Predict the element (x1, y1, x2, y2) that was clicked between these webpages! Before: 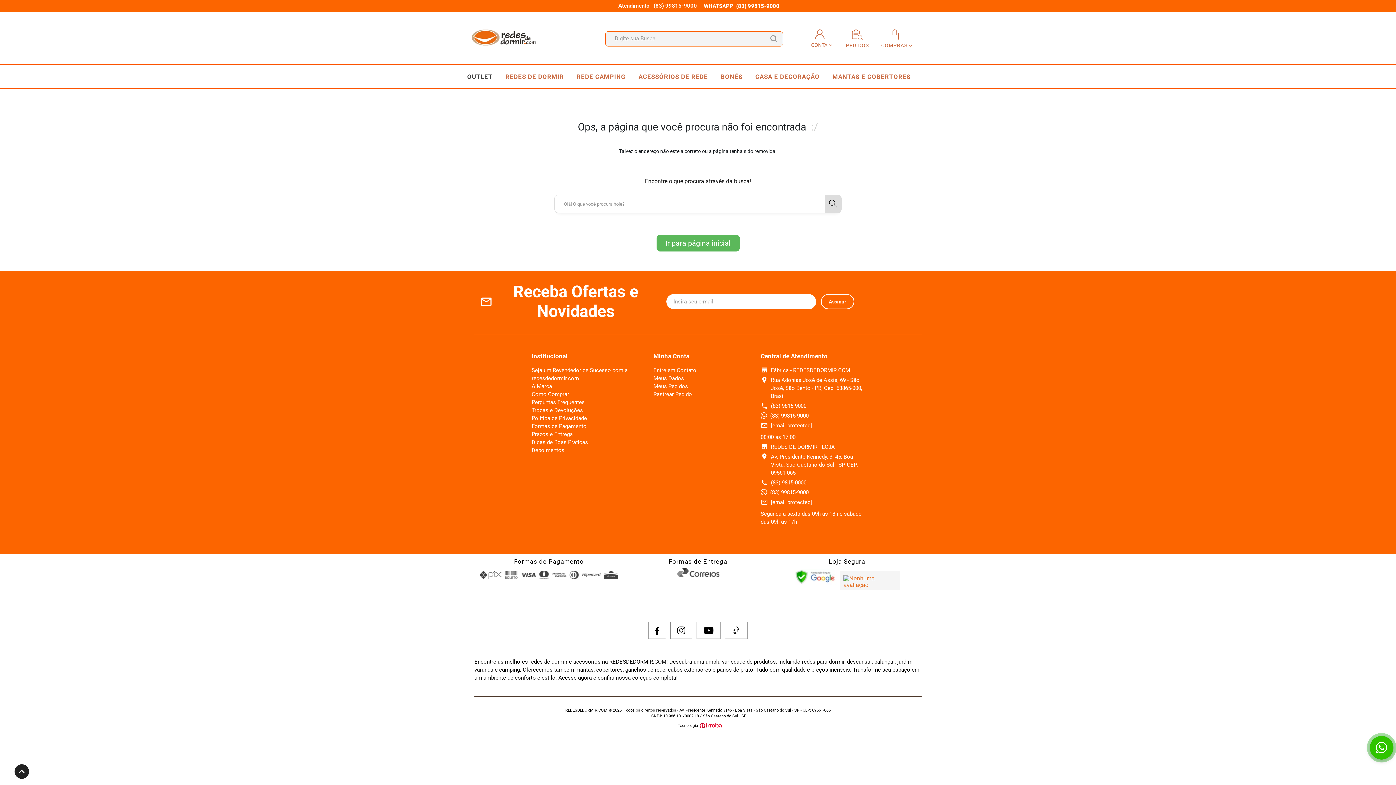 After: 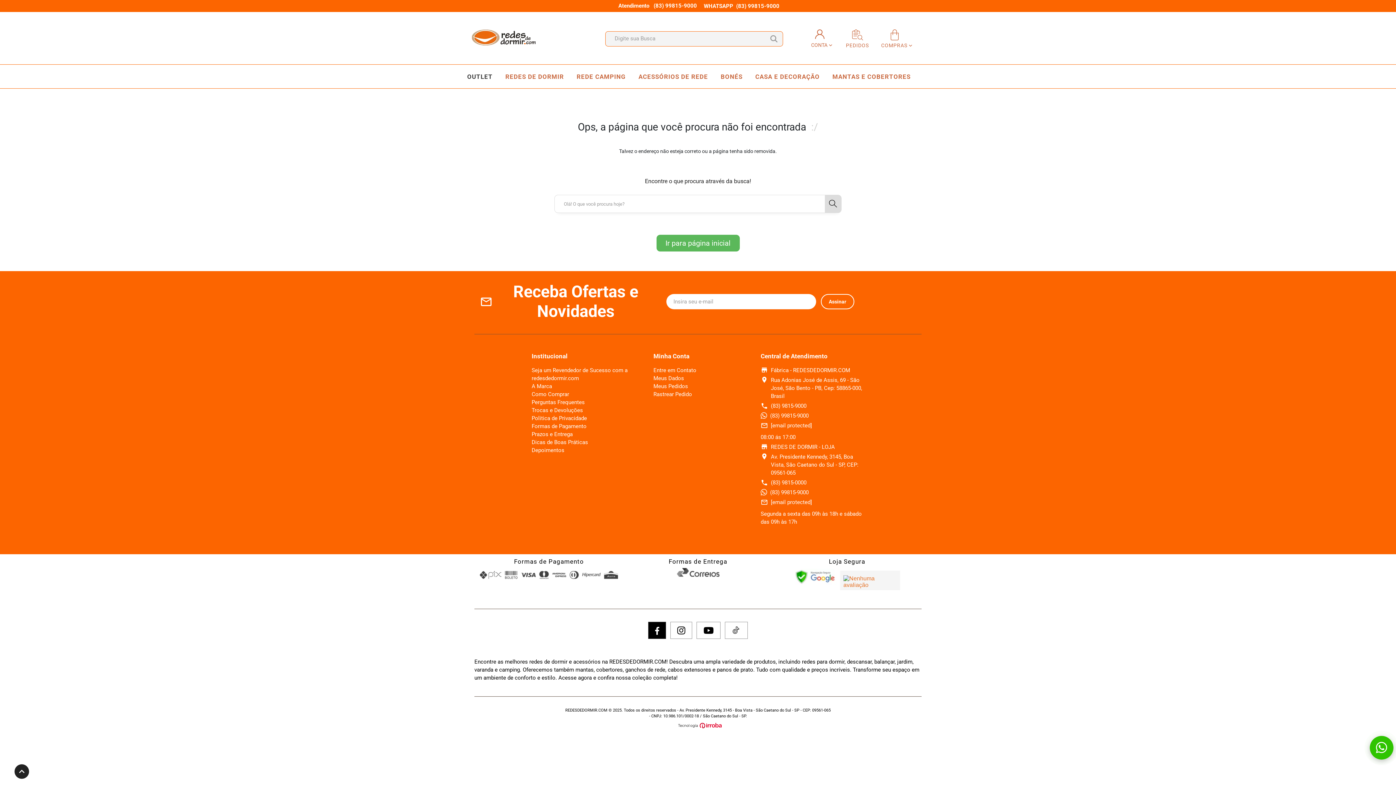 Action: bbox: (648, 615, 666, 632)